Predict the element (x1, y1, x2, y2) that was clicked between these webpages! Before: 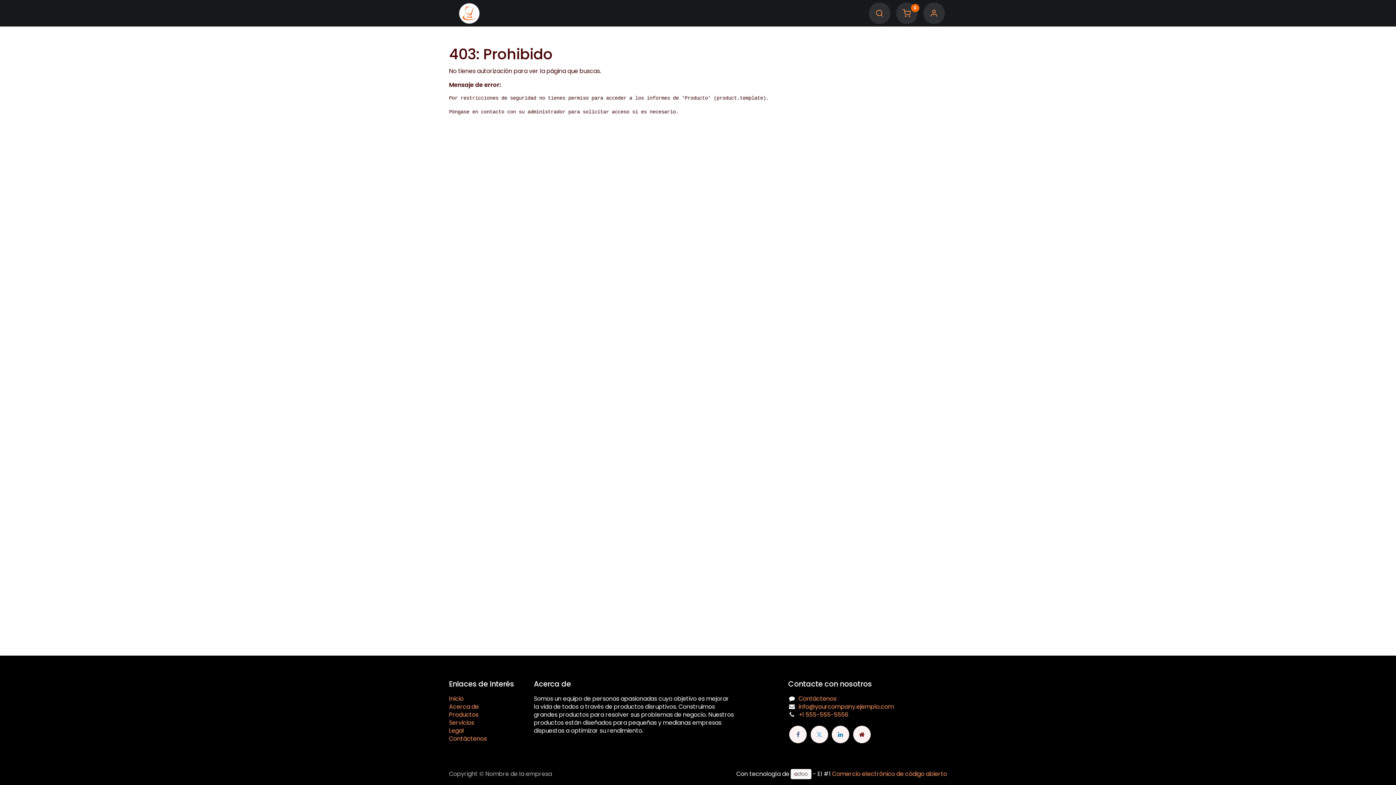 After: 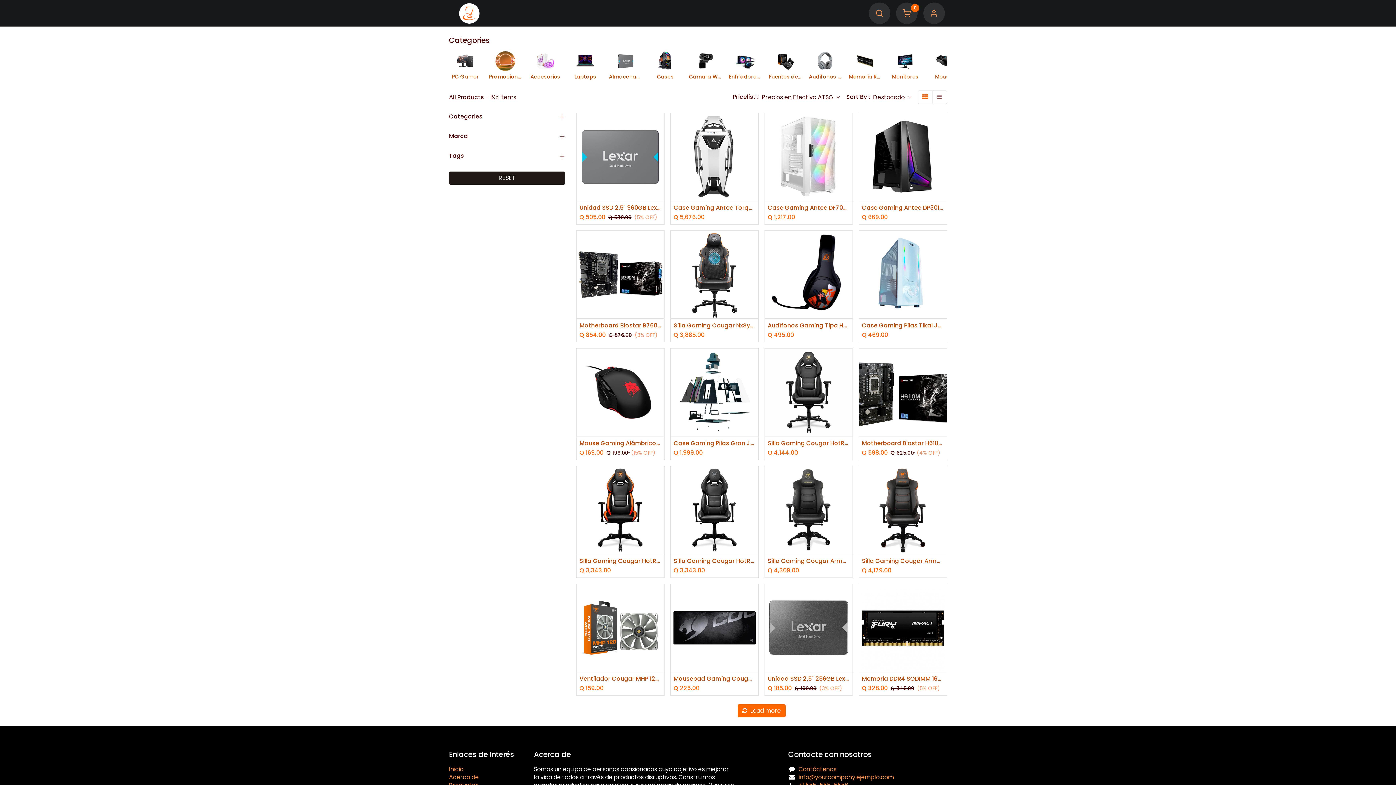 Action: bbox: (514, 0, 558, 26) label: Productos